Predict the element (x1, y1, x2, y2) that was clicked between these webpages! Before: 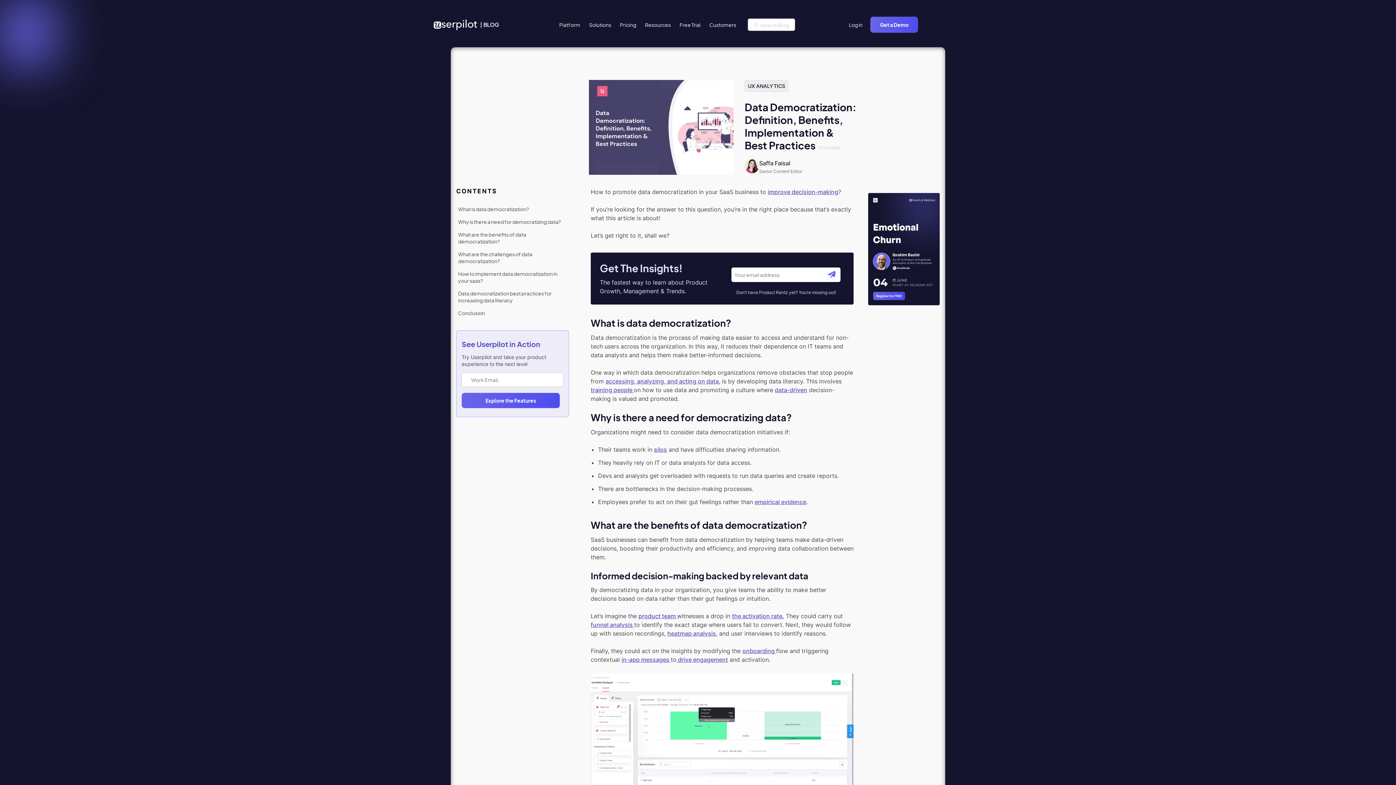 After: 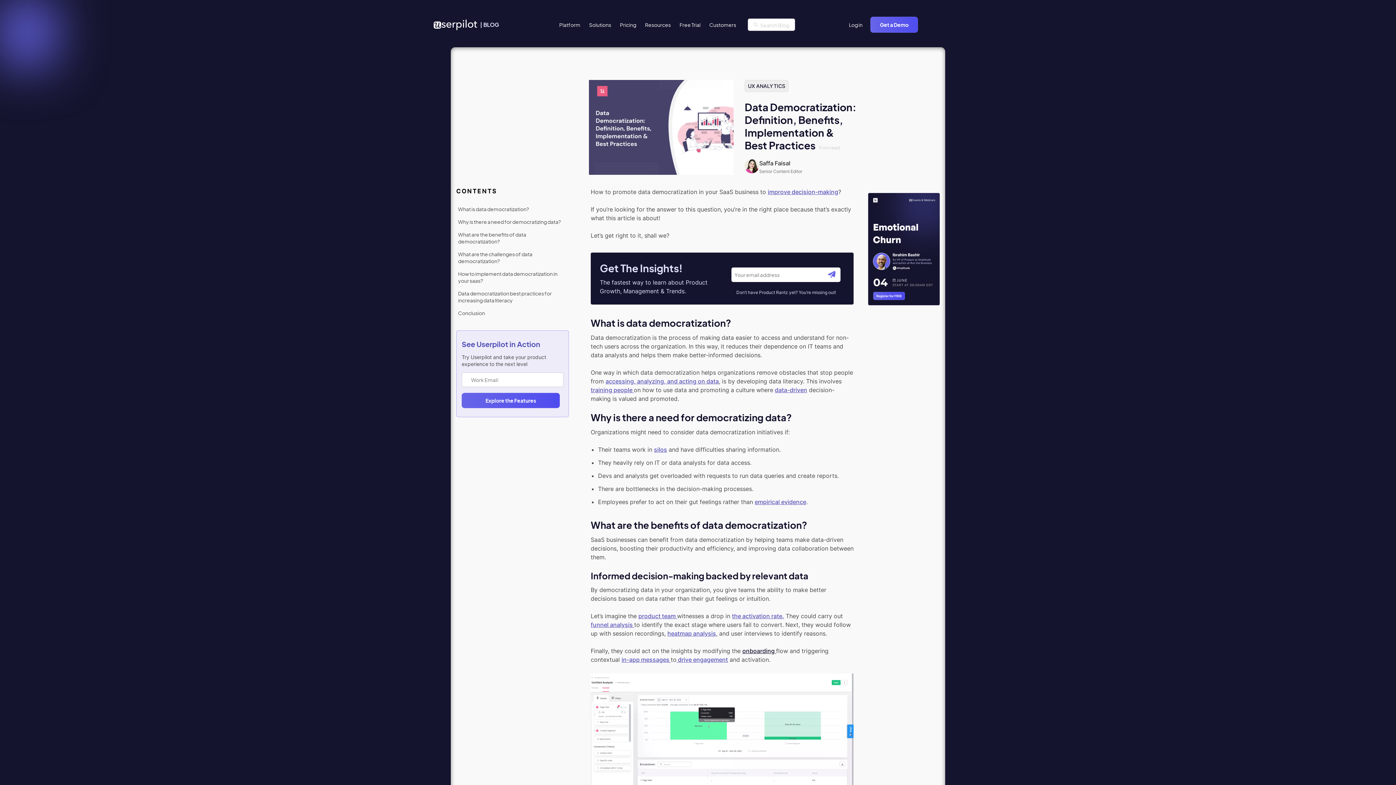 Action: label: onboarding  bbox: (742, 647, 776, 654)